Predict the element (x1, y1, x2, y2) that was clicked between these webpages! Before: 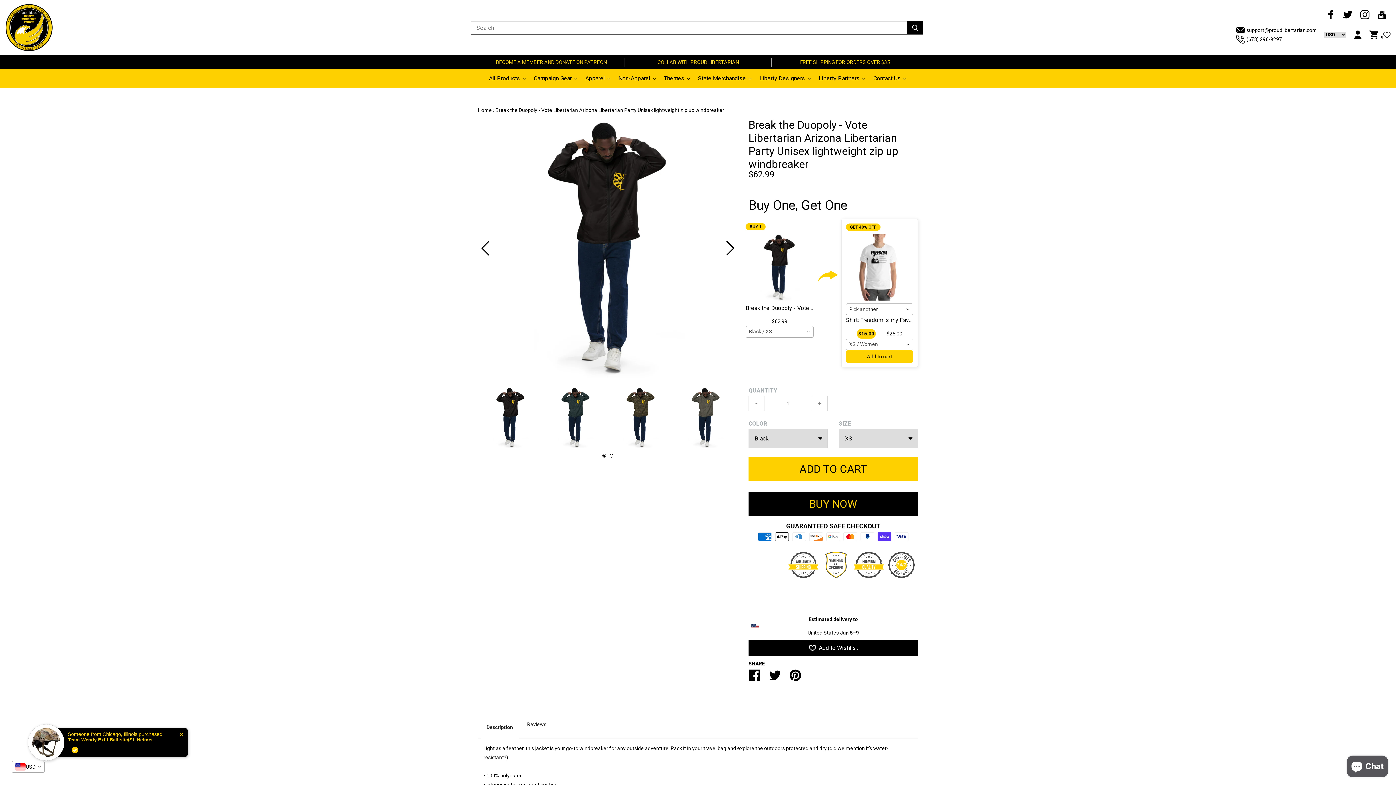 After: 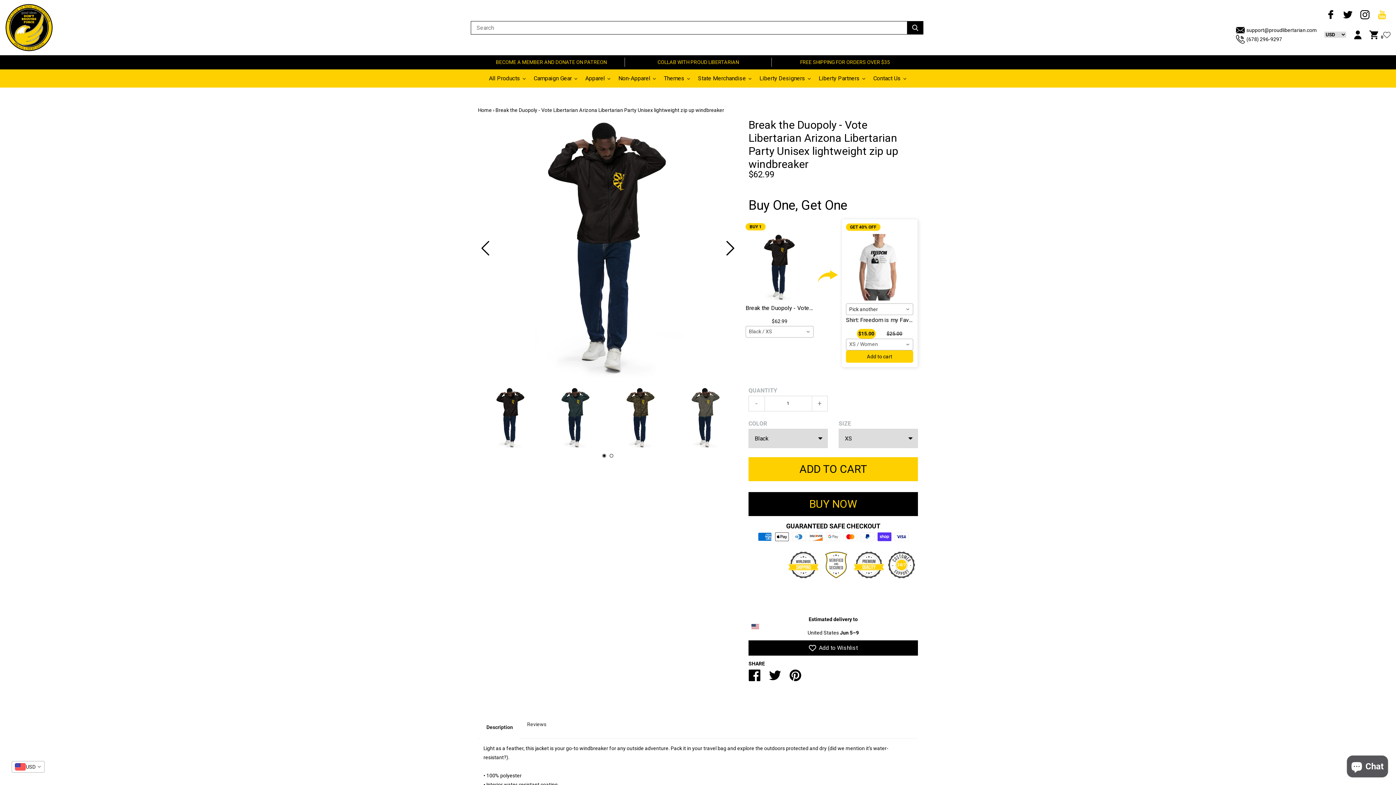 Action: bbox: (1377, 10, 1386, 19)